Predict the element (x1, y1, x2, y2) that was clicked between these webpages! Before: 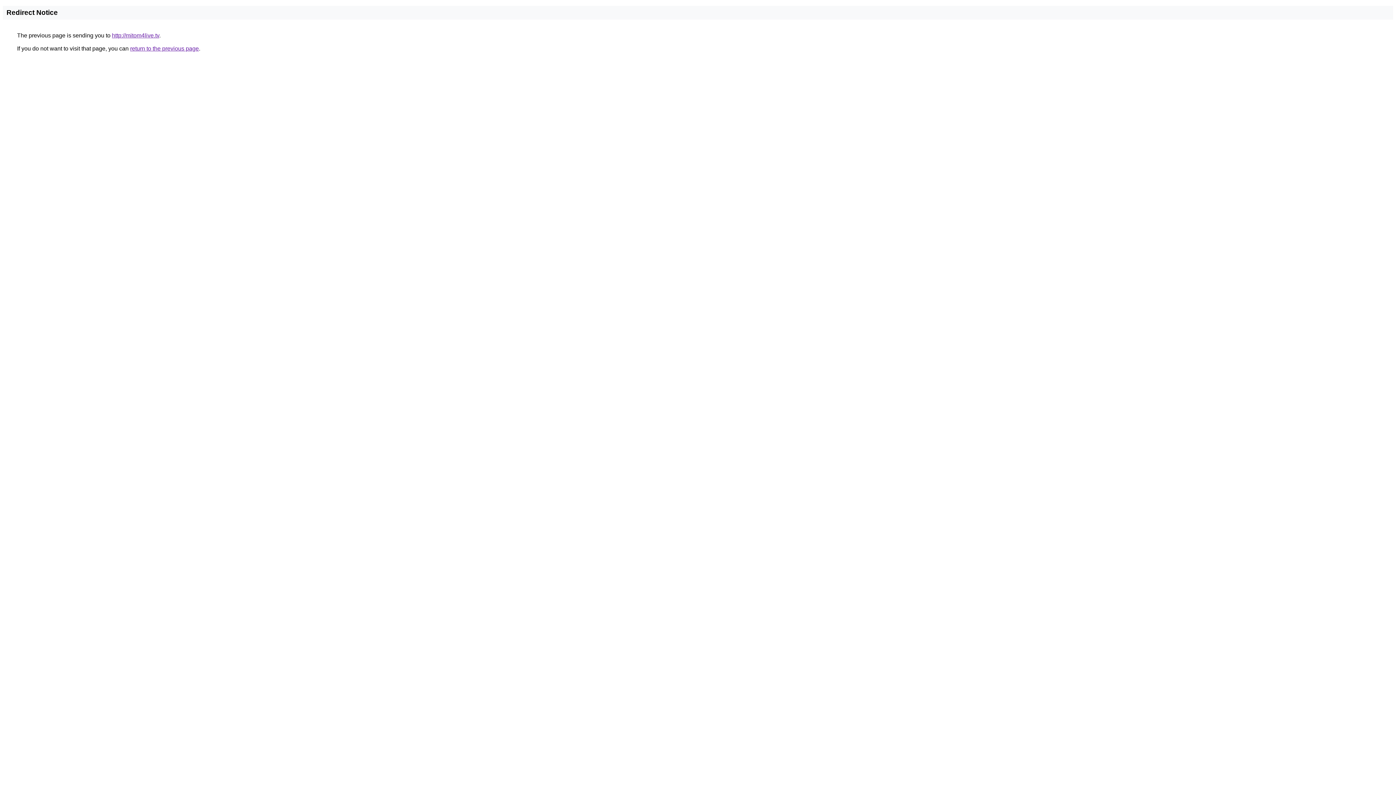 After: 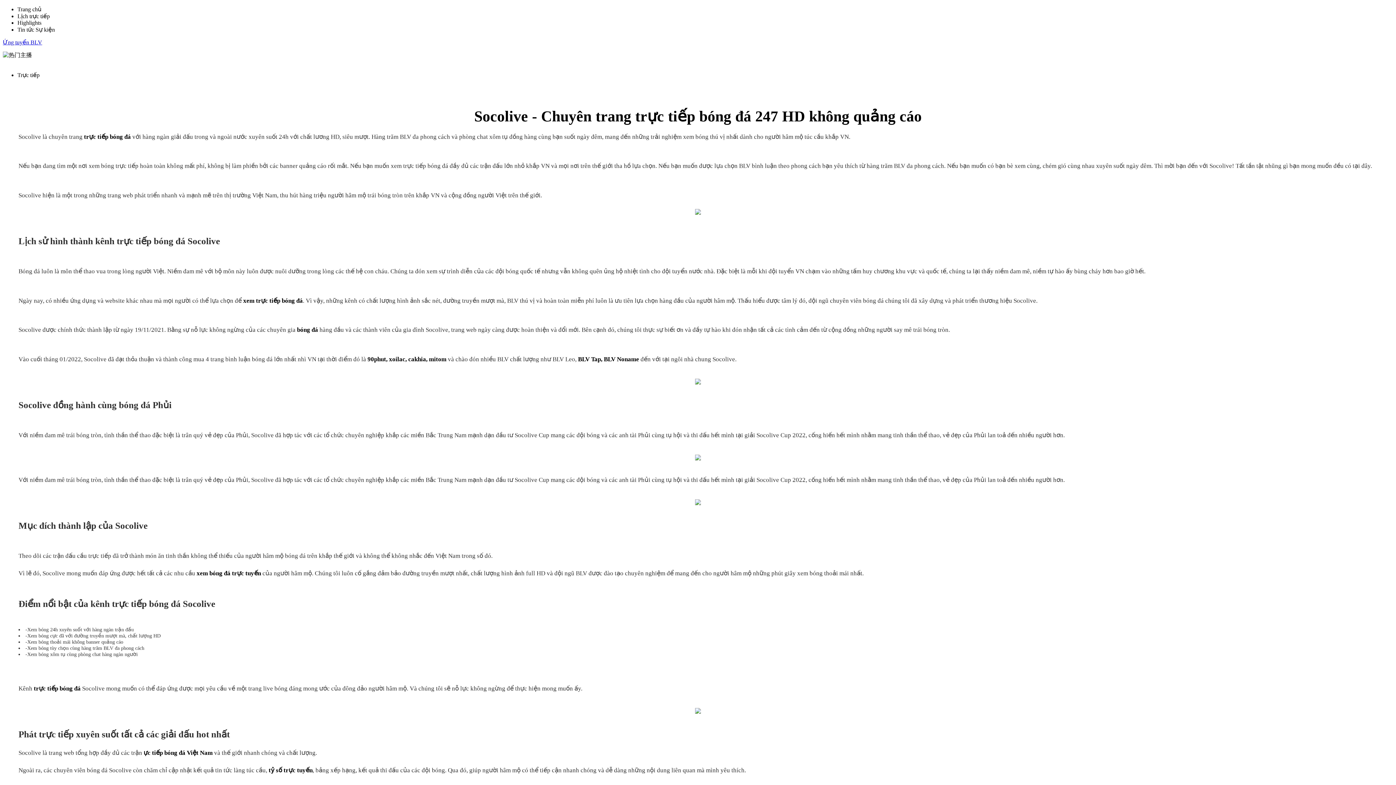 Action: label: http://mitom4live.tv bbox: (112, 32, 159, 38)